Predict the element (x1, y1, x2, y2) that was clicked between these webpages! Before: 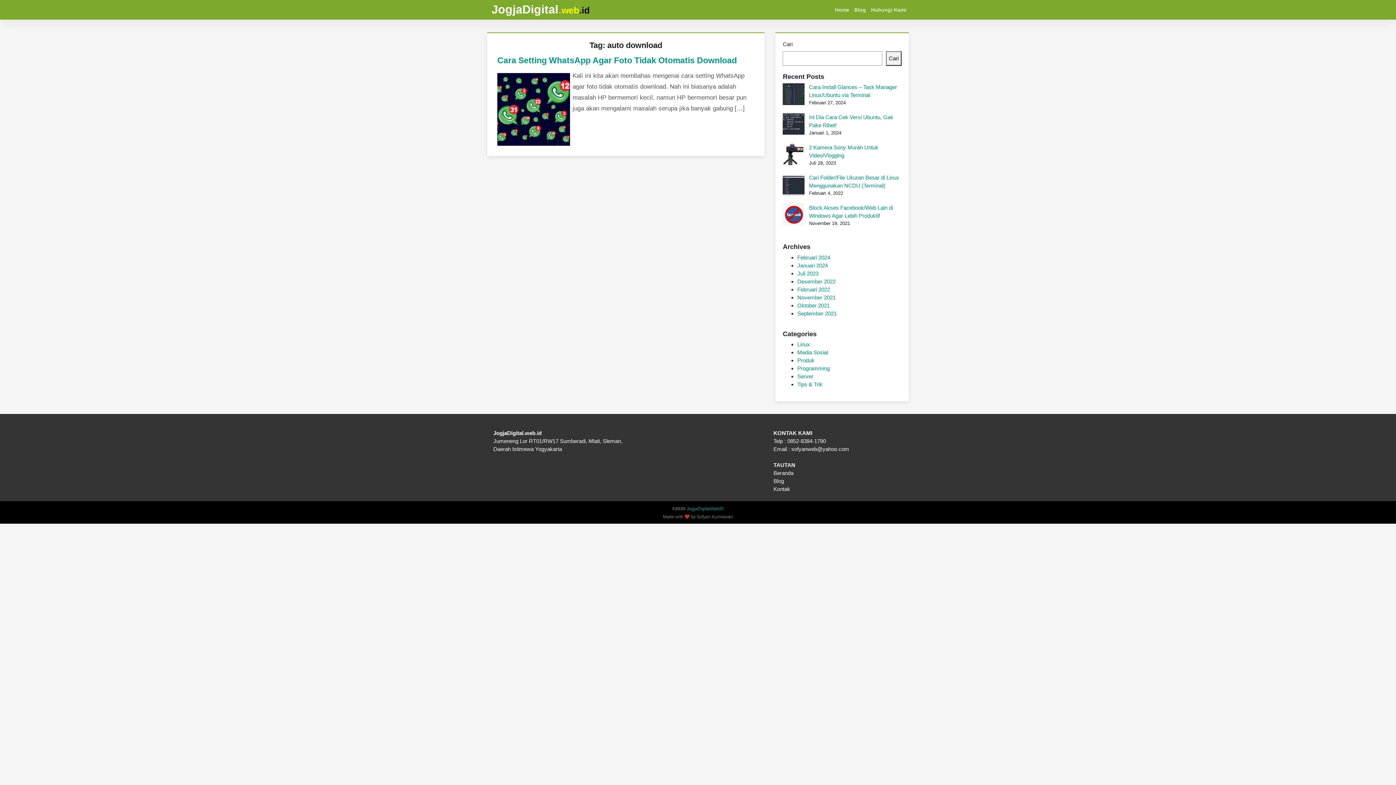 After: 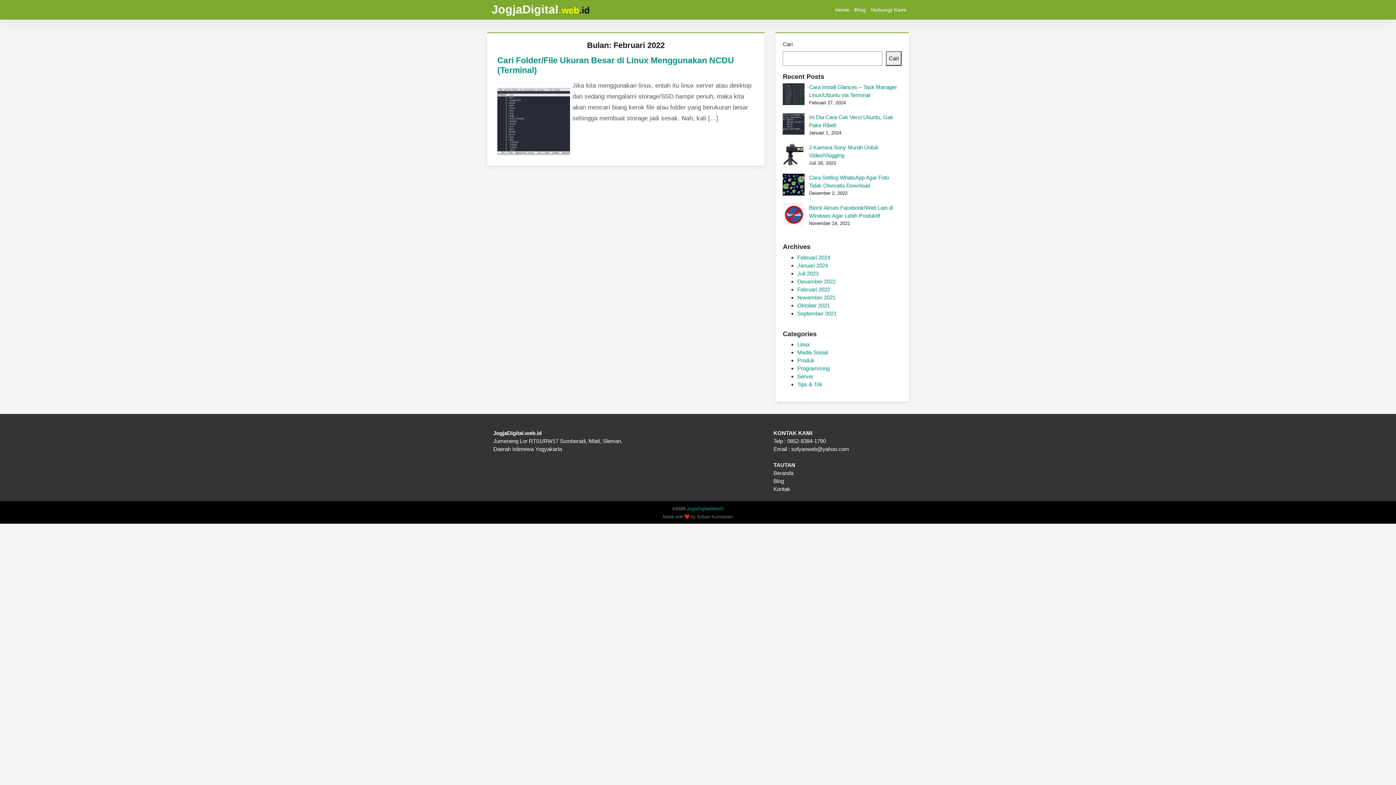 Action: label: Februari 2022 bbox: (797, 286, 830, 292)